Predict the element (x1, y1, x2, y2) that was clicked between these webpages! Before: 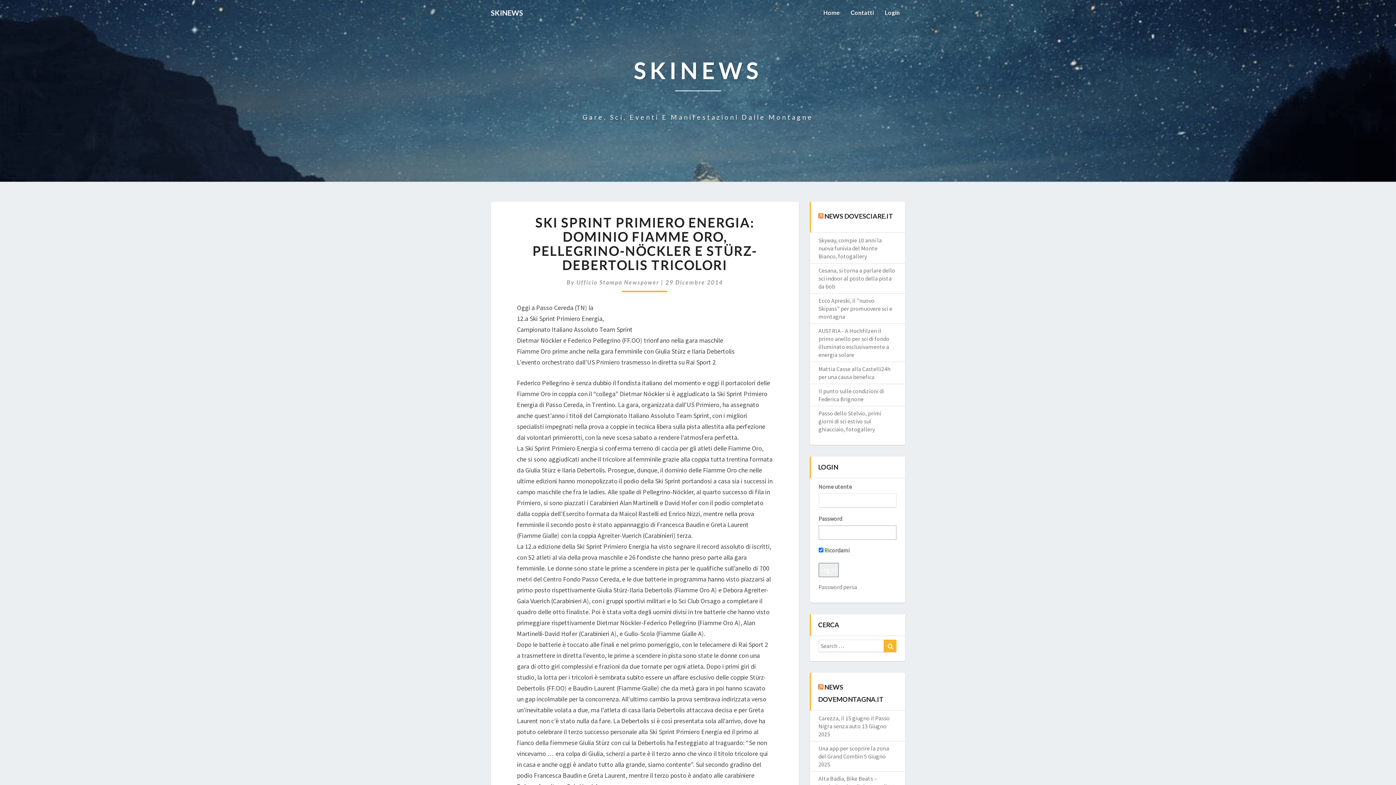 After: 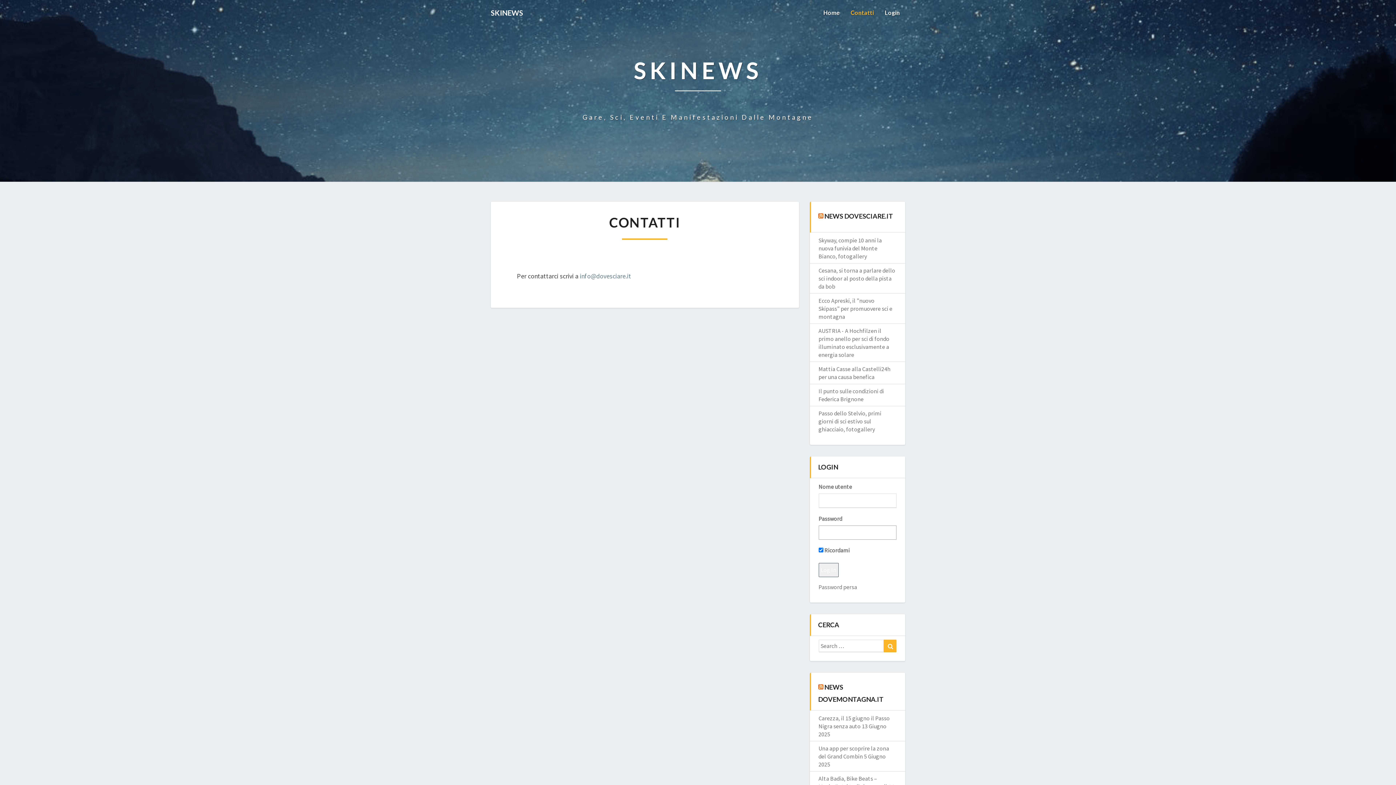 Action: label: Contatti bbox: (845, 0, 879, 25)